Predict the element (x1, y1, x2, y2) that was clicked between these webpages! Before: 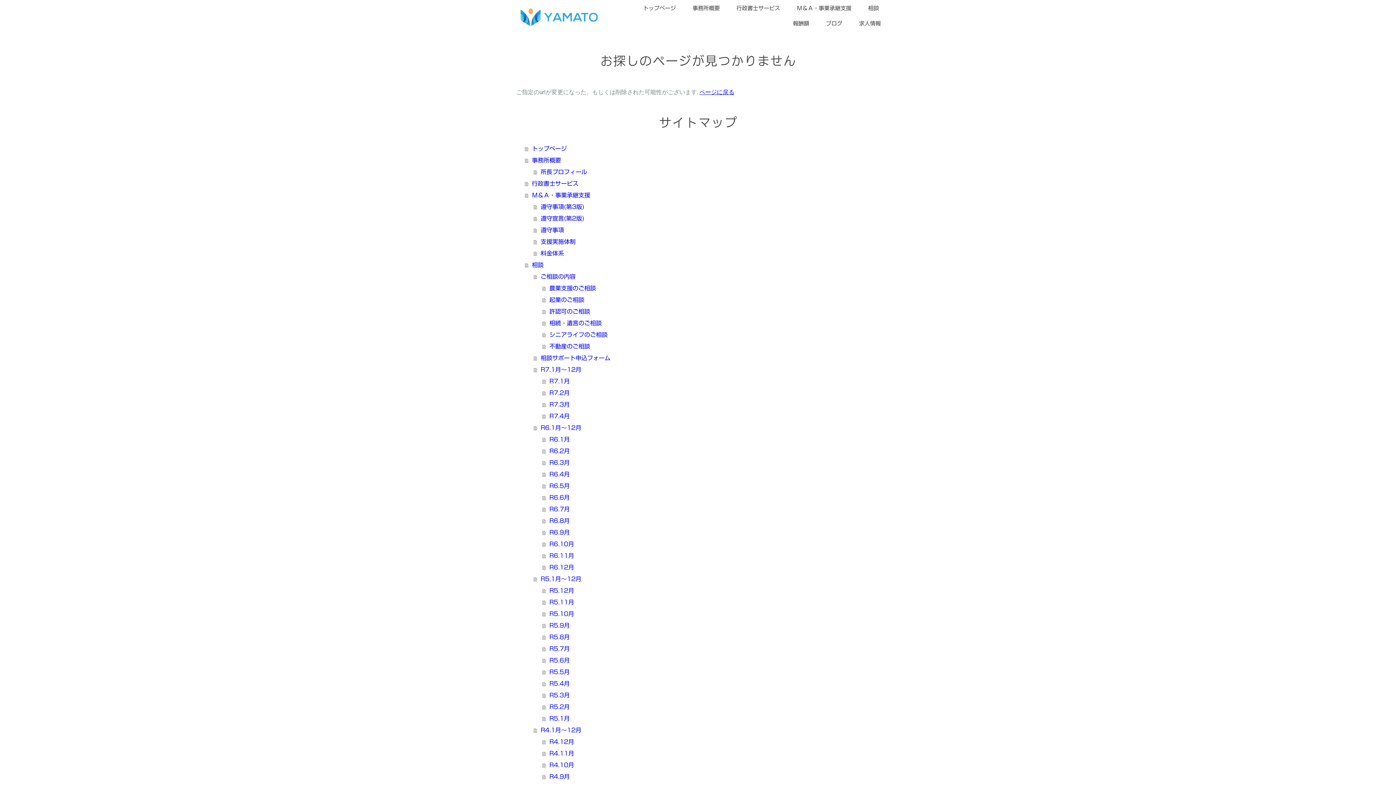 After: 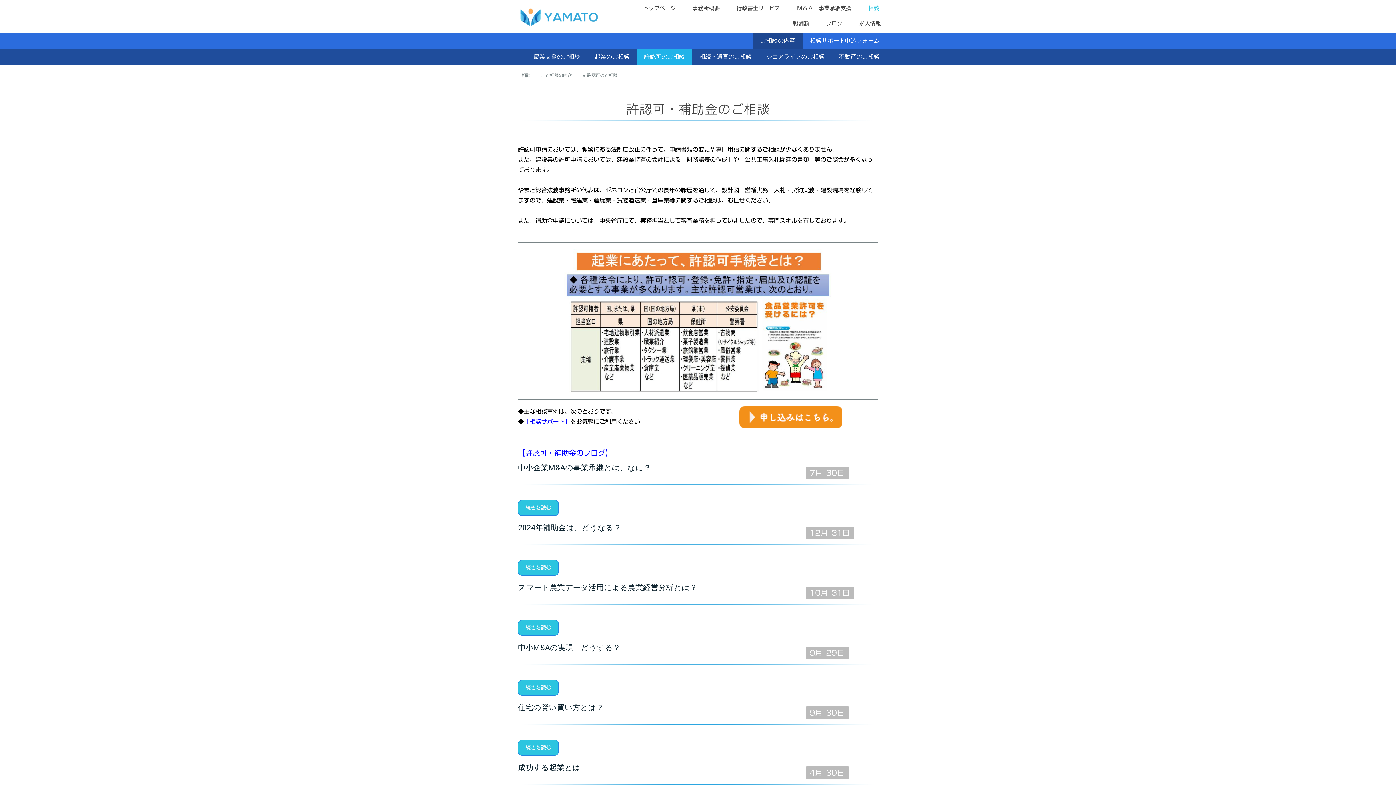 Action: bbox: (542, 305, 880, 317) label: 許認可のご相談